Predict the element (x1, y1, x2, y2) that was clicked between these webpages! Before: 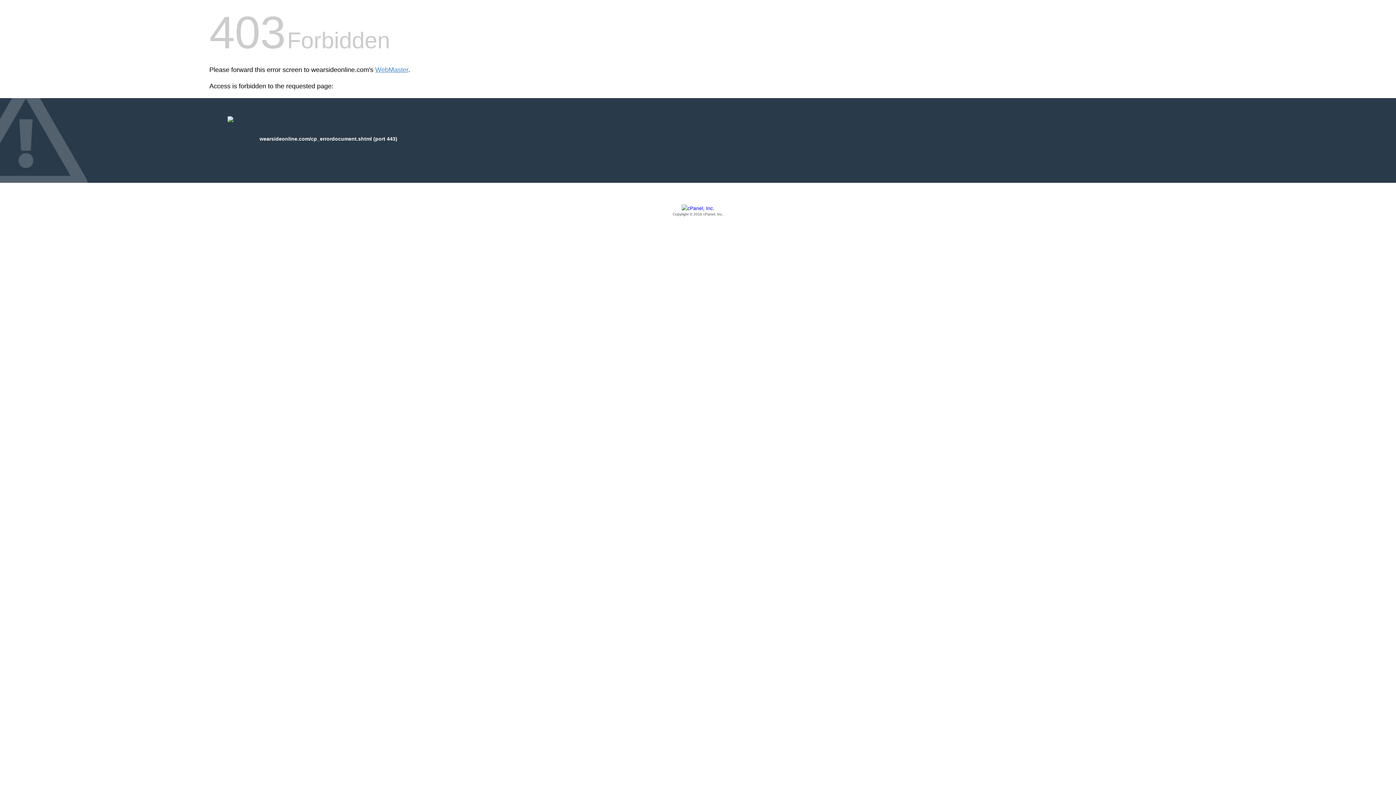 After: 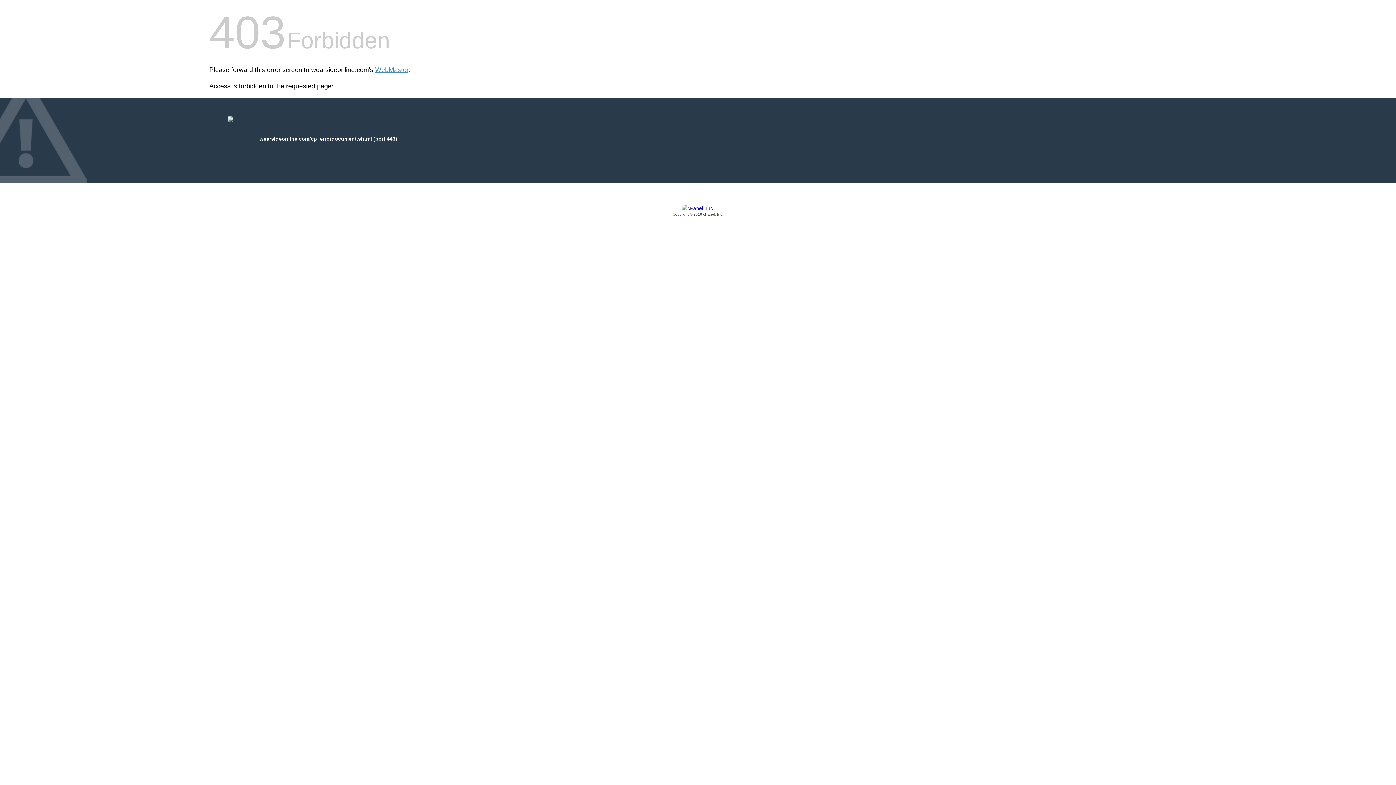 Action: bbox: (209, 205, 1186, 217) label: Copyright © 2016 cPanel, Inc.